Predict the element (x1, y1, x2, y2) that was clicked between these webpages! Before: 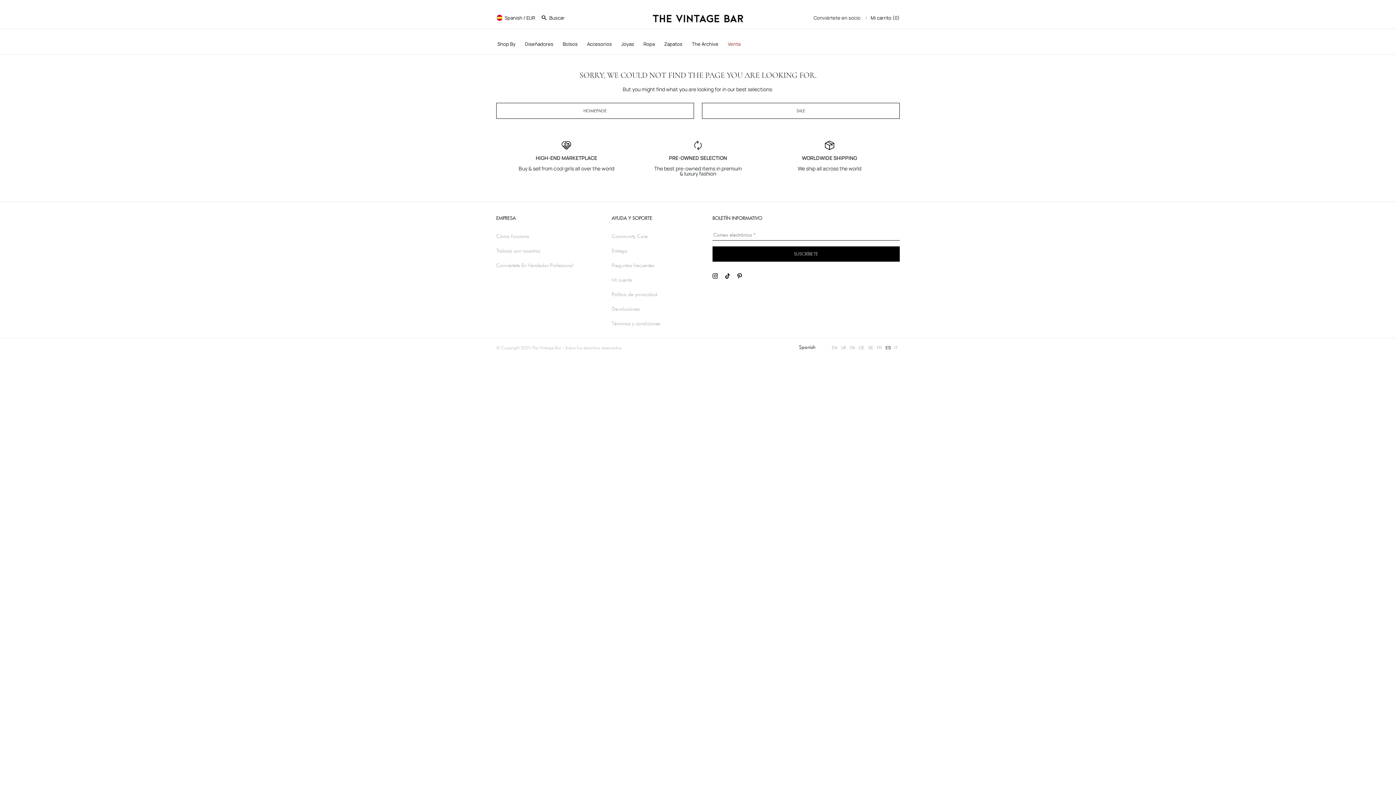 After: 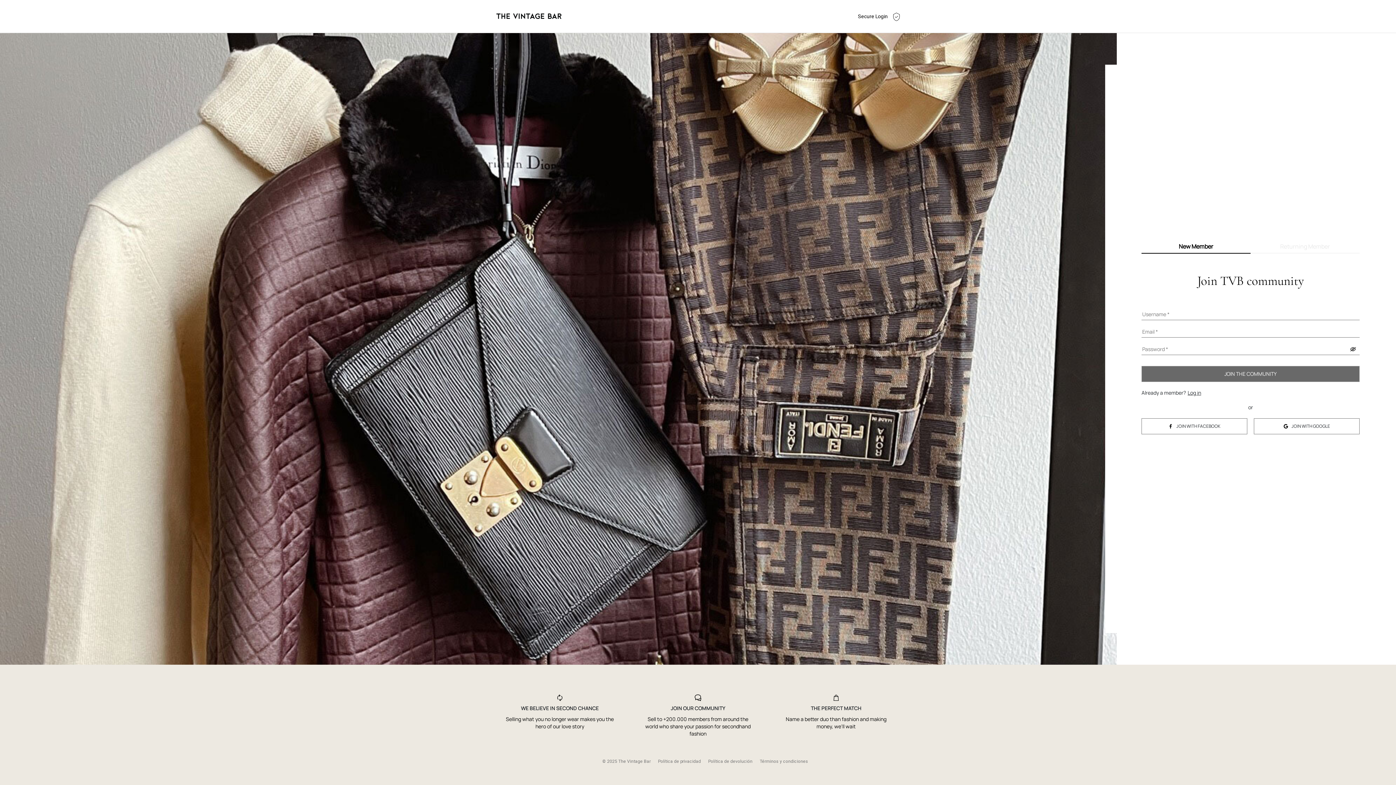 Action: bbox: (611, 277, 632, 283) label: Mi cuenta